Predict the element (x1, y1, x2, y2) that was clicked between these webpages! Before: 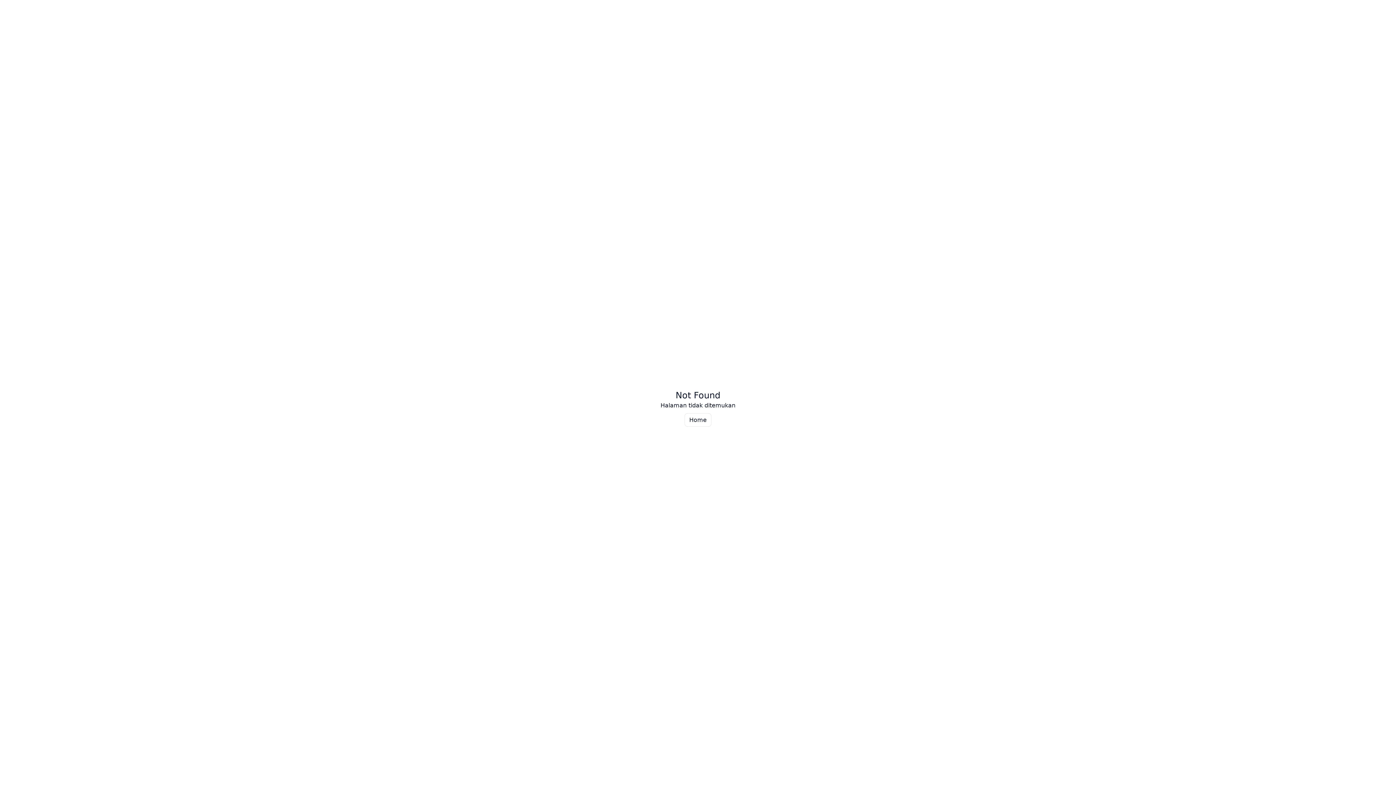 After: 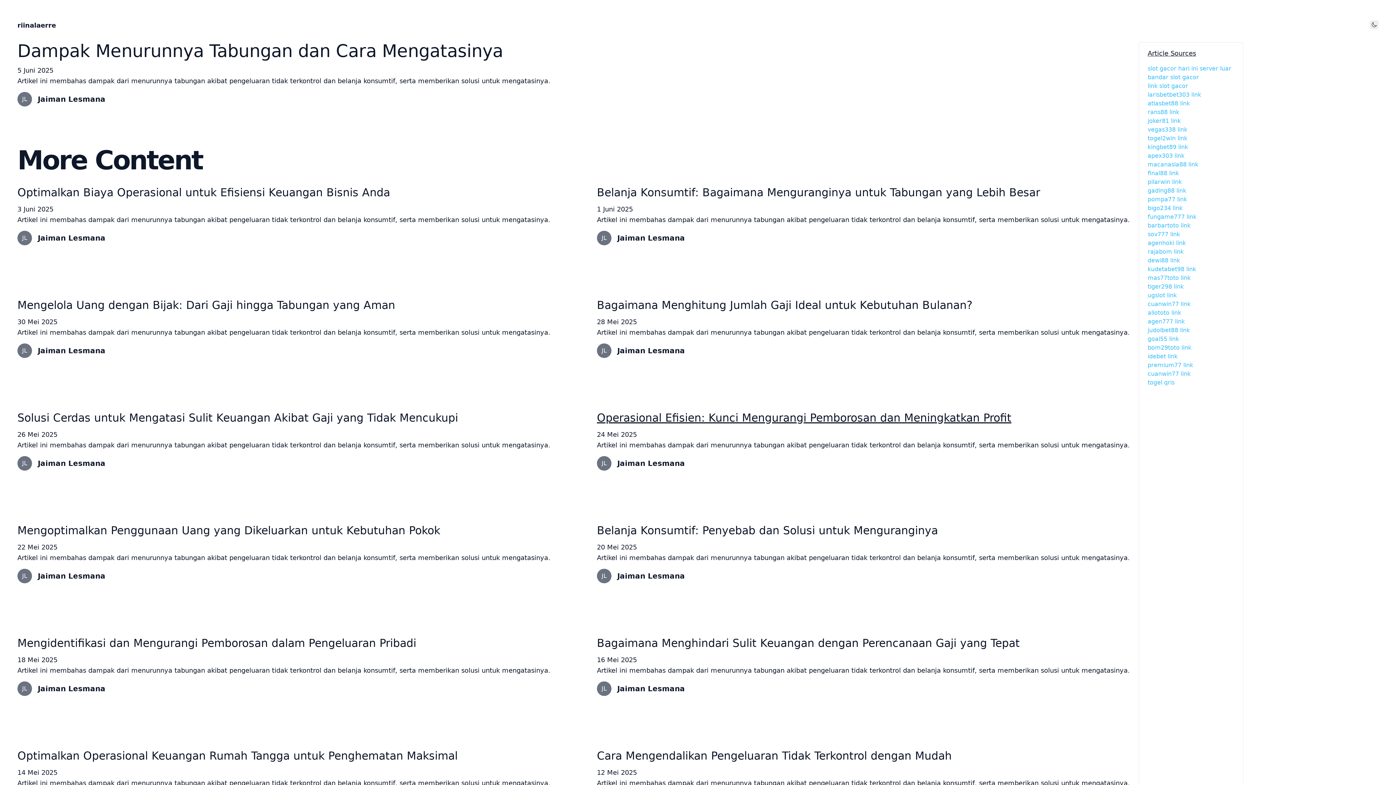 Action: label: Home bbox: (684, 413, 711, 426)